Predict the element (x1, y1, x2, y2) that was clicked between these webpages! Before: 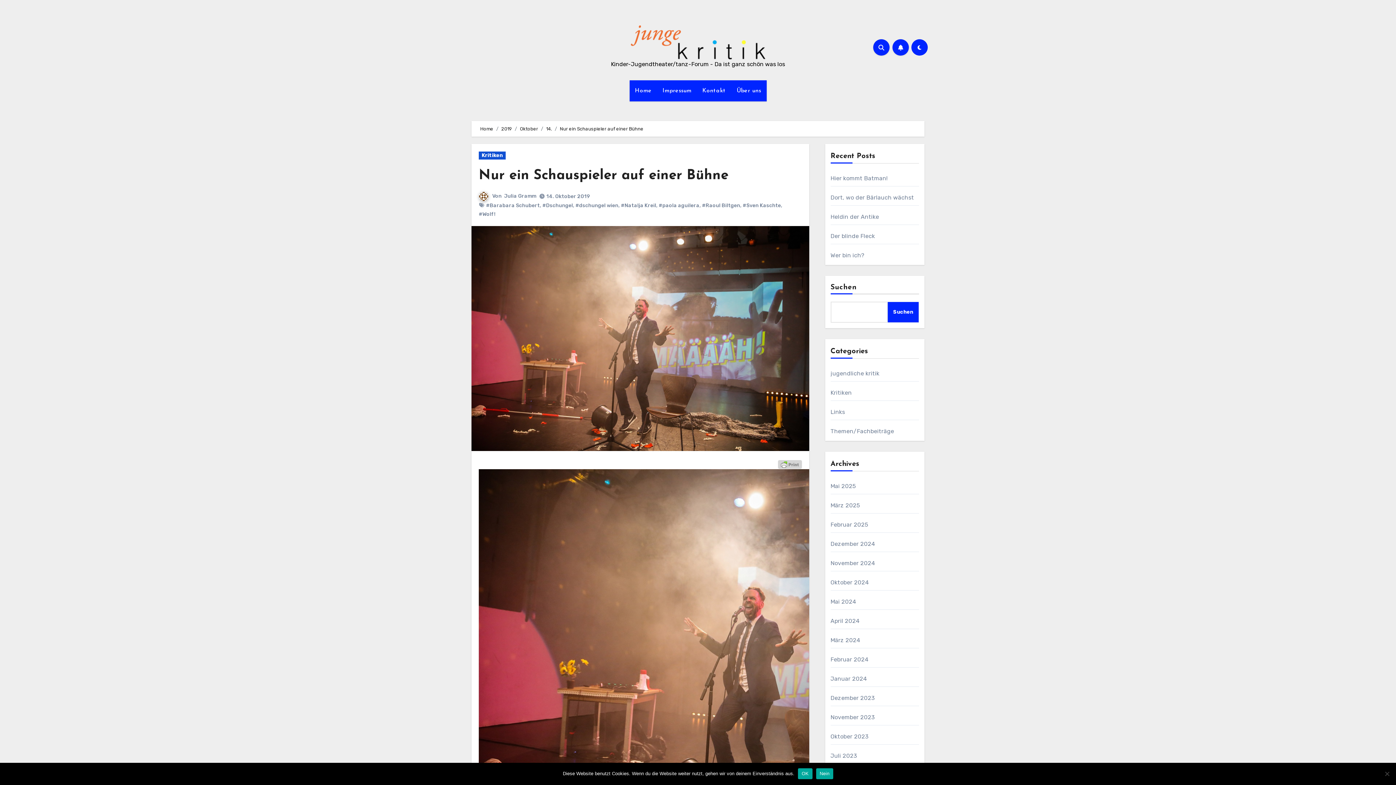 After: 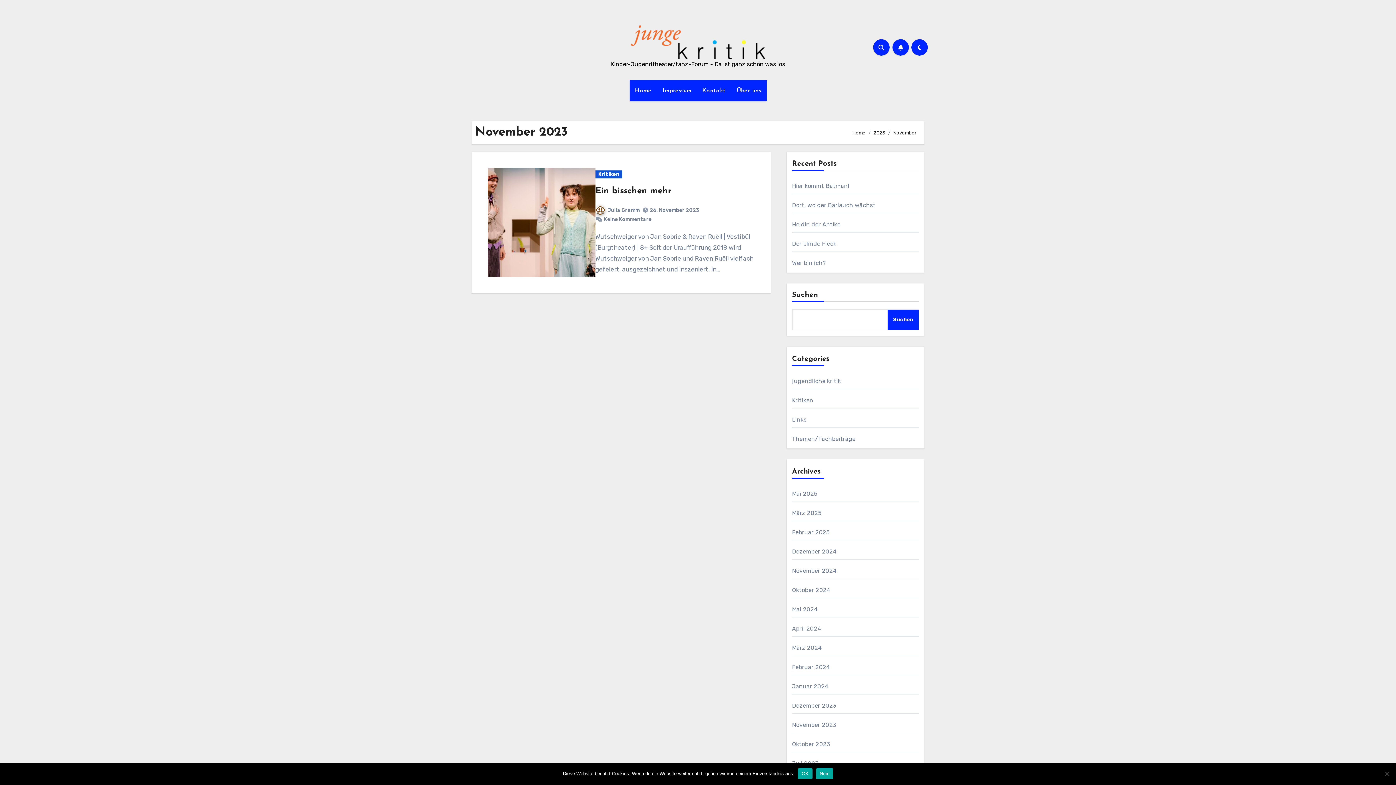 Action: label: November 2023 bbox: (830, 714, 874, 721)